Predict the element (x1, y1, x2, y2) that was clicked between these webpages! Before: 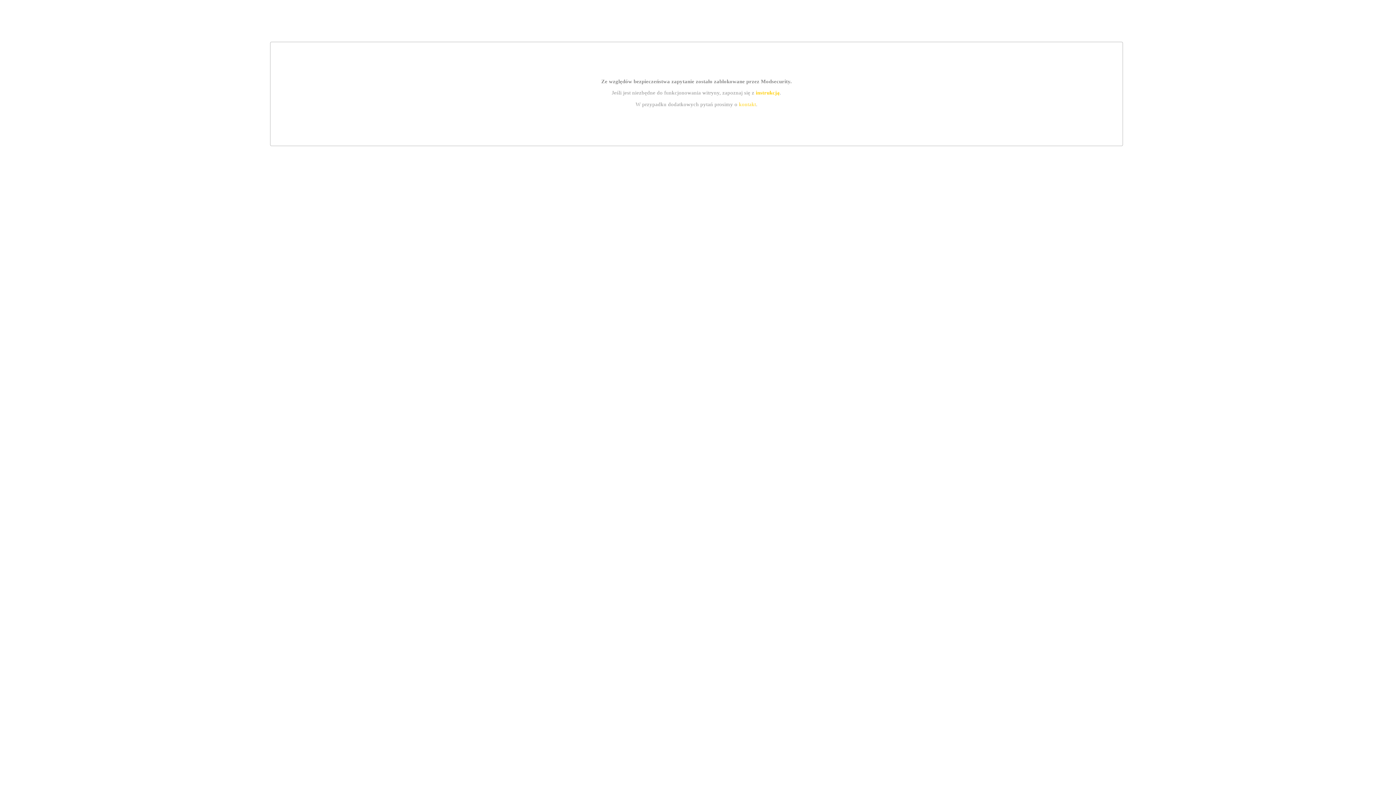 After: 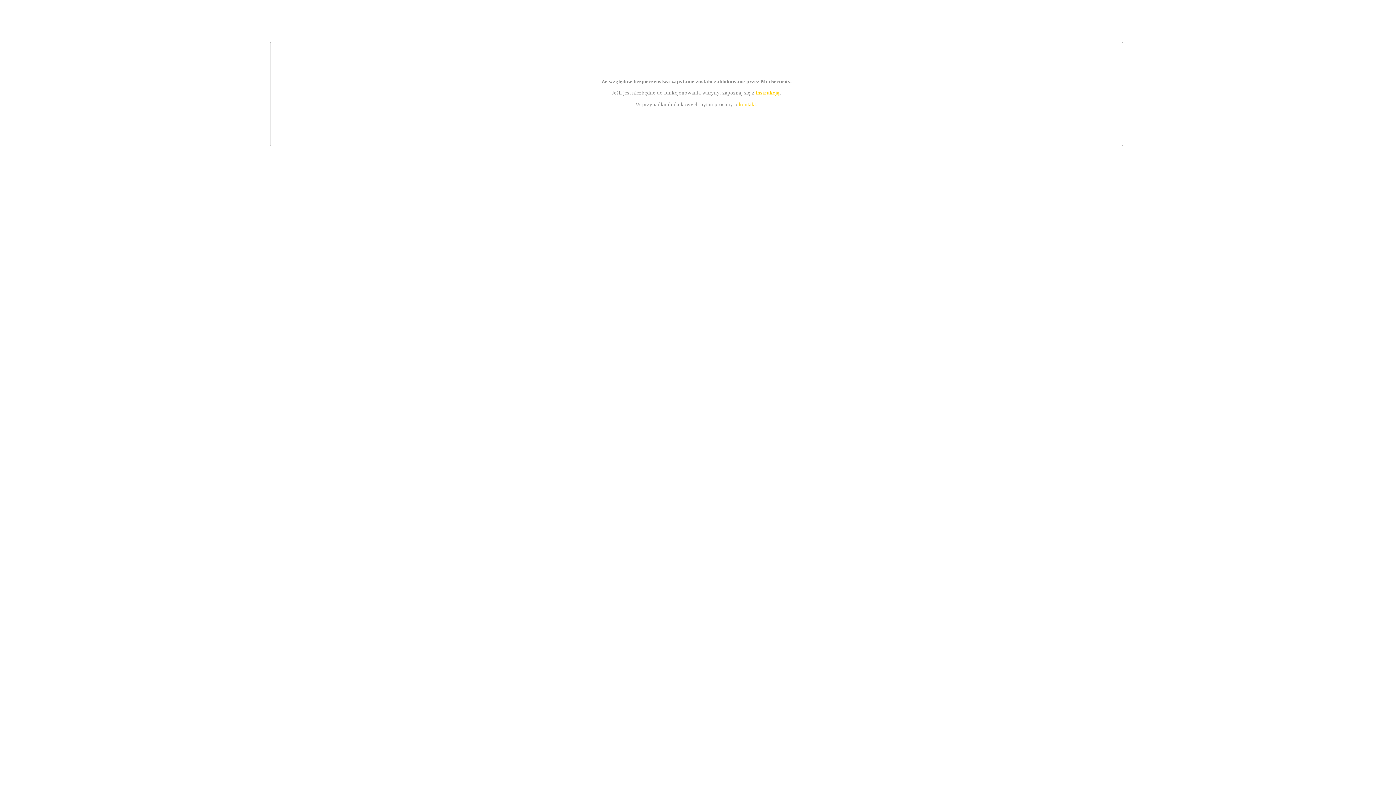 Action: label: kontakt bbox: (739, 101, 756, 107)